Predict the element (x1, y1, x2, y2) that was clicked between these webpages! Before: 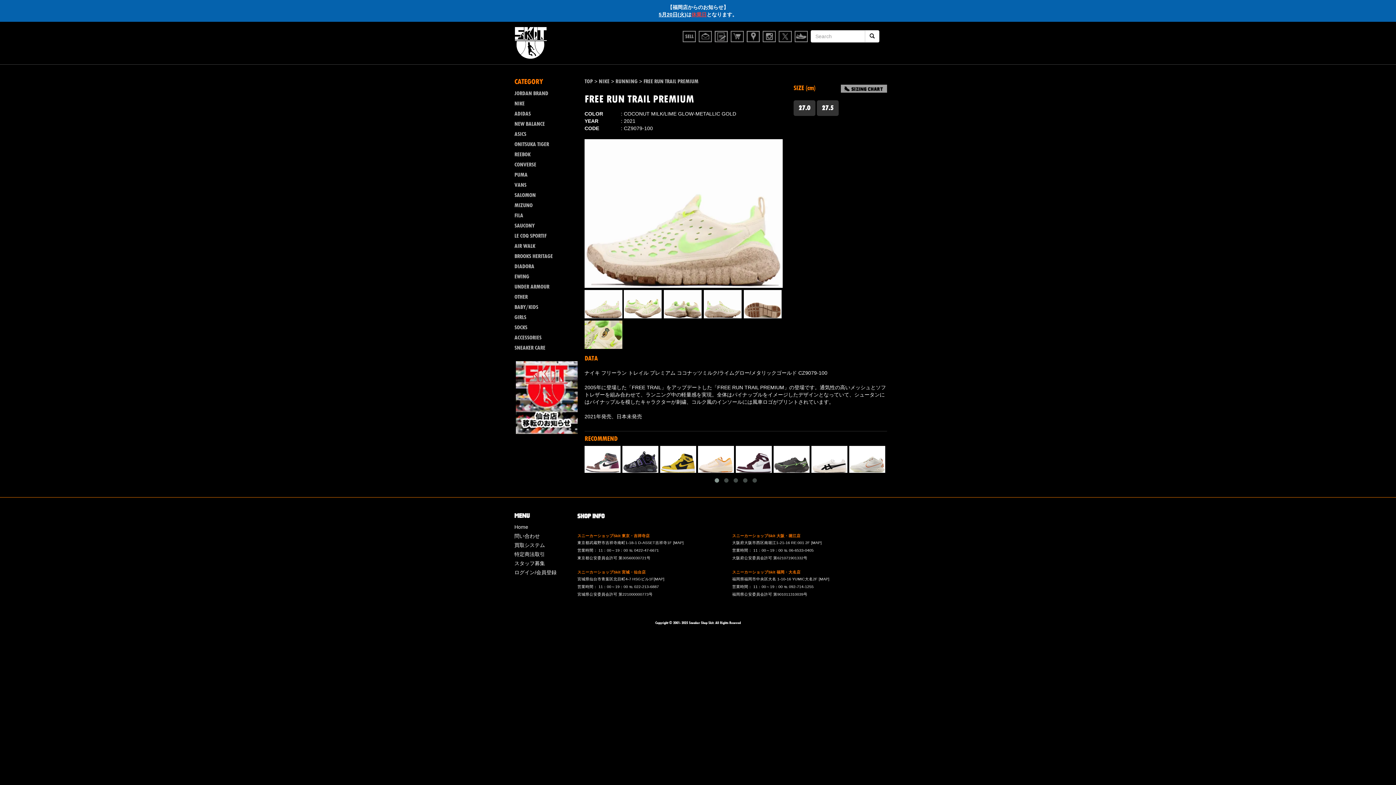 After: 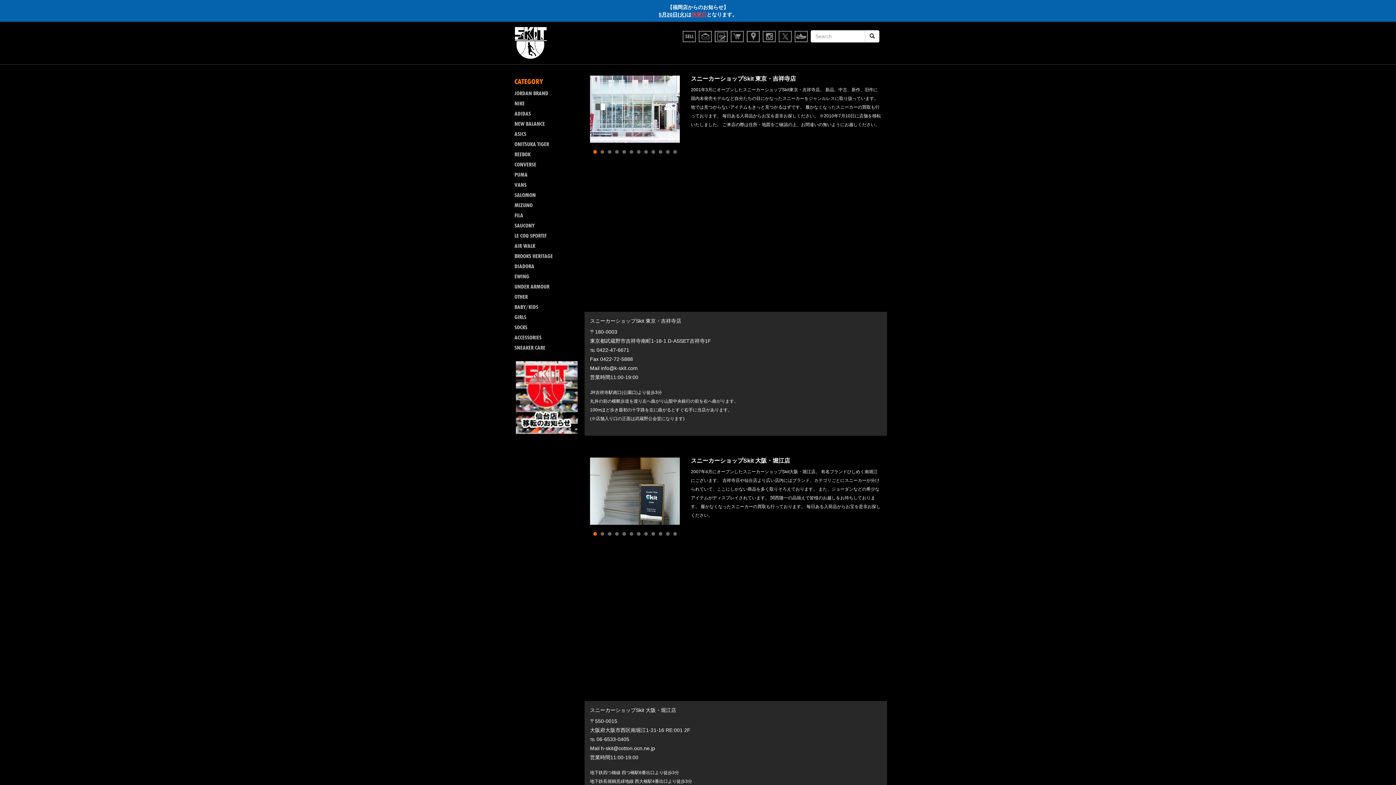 Action: bbox: (746, 30, 768, 42)